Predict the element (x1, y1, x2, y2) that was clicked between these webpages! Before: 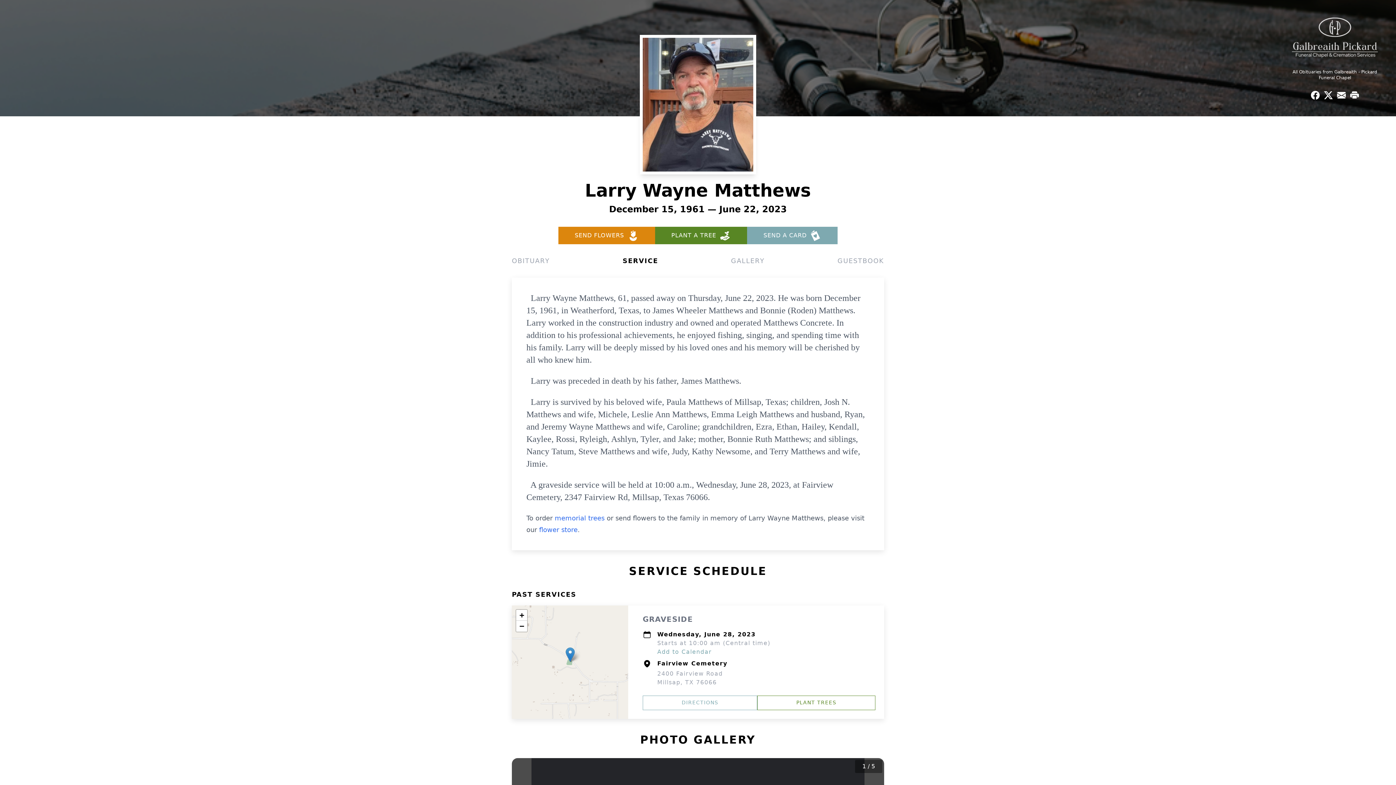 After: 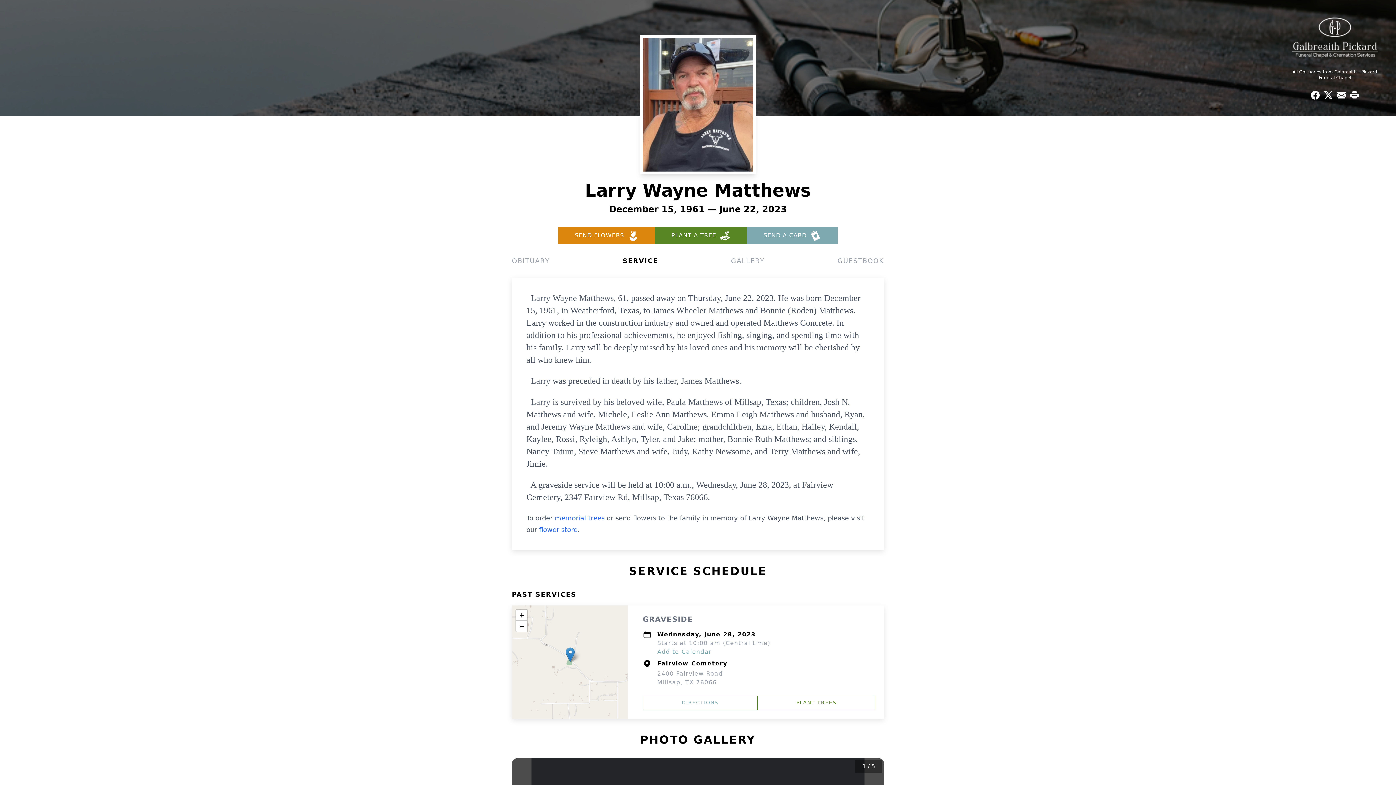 Action: label: Share on Facebook bbox: (1309, 88, 1322, 101)